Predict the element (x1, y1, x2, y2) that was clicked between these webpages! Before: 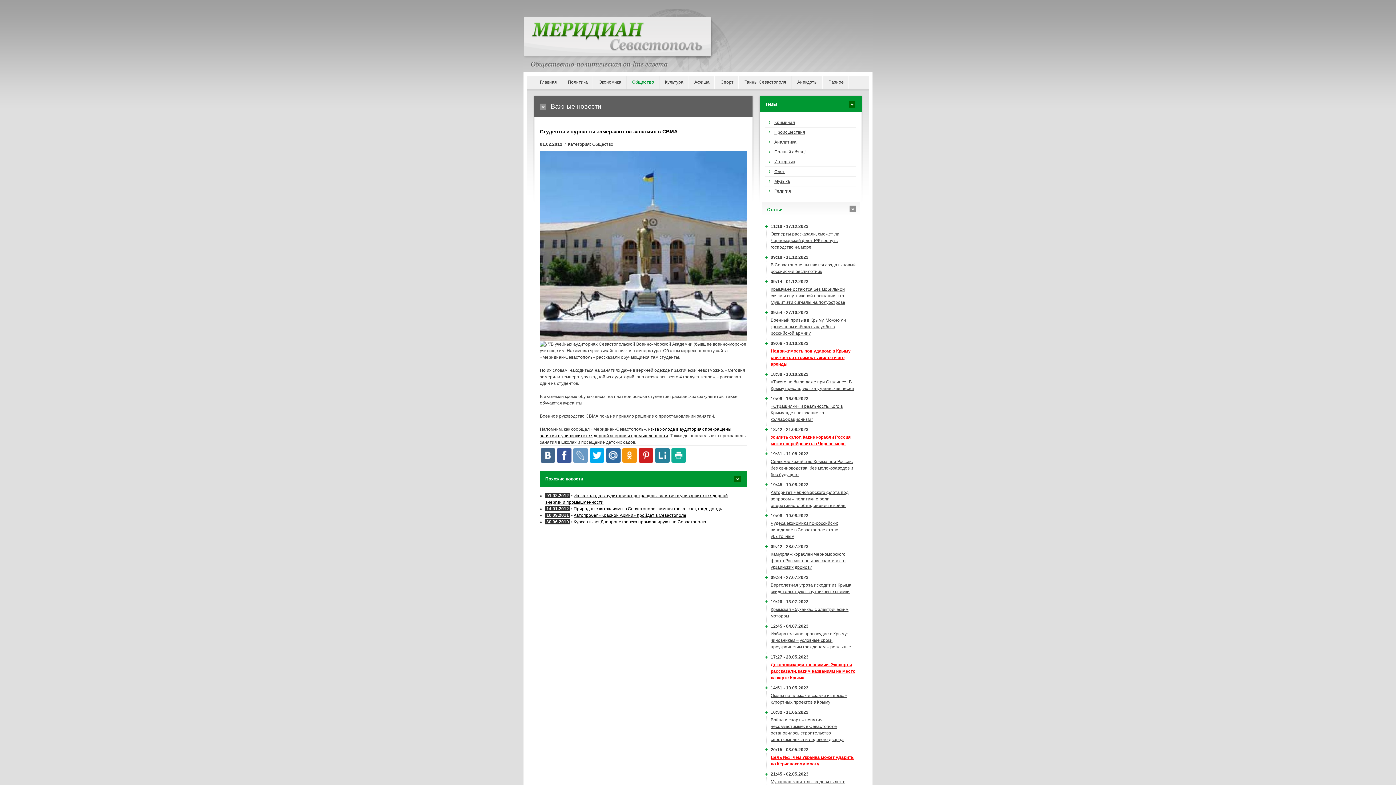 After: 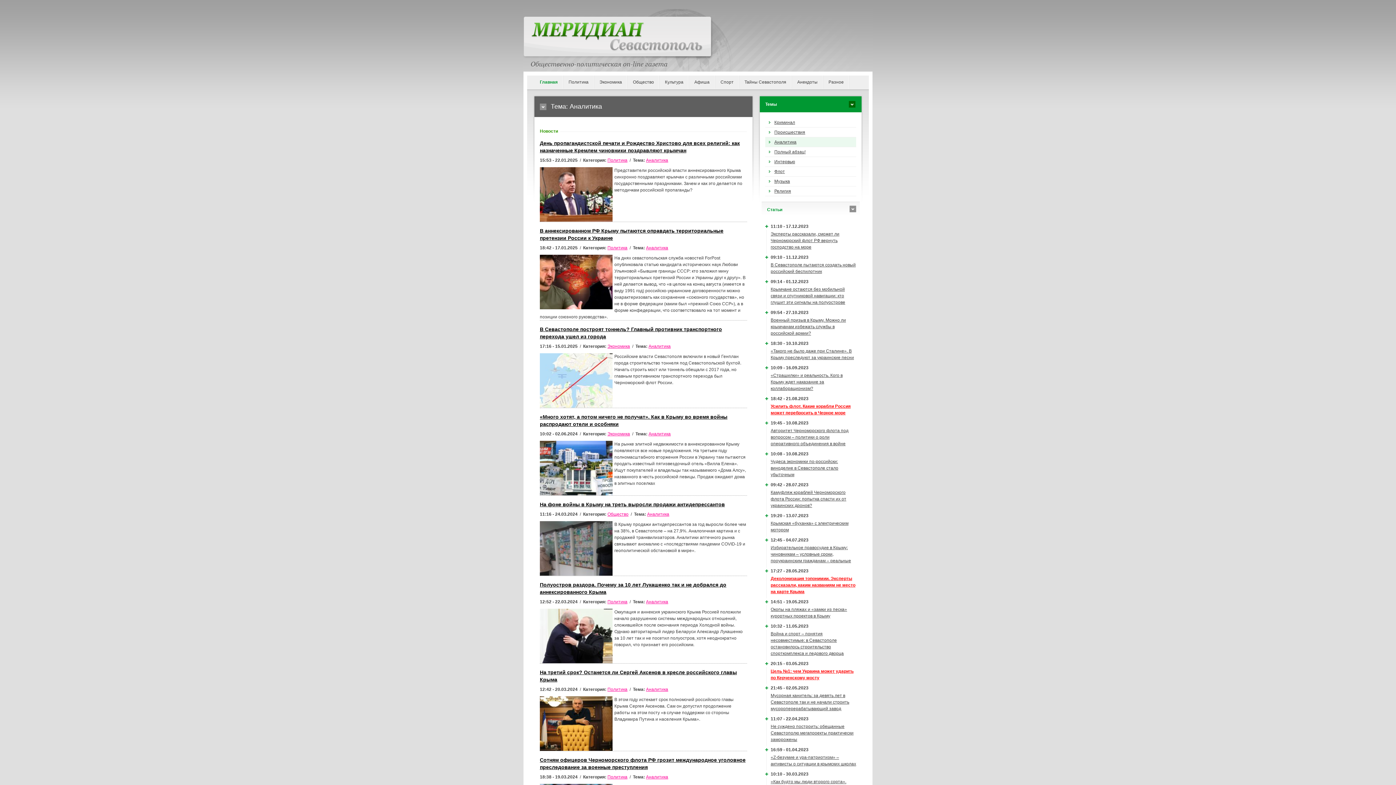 Action: label: Аналитика bbox: (765, 137, 856, 147)